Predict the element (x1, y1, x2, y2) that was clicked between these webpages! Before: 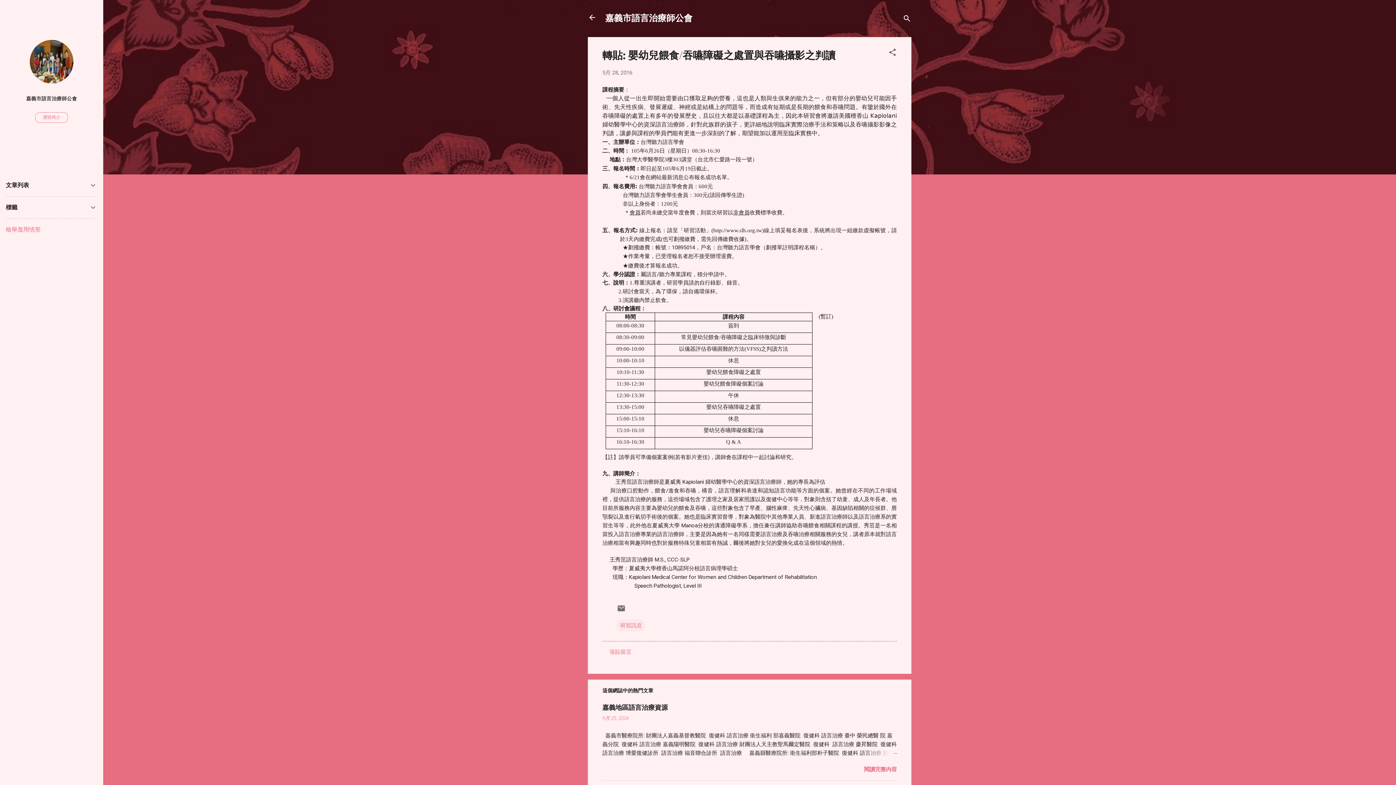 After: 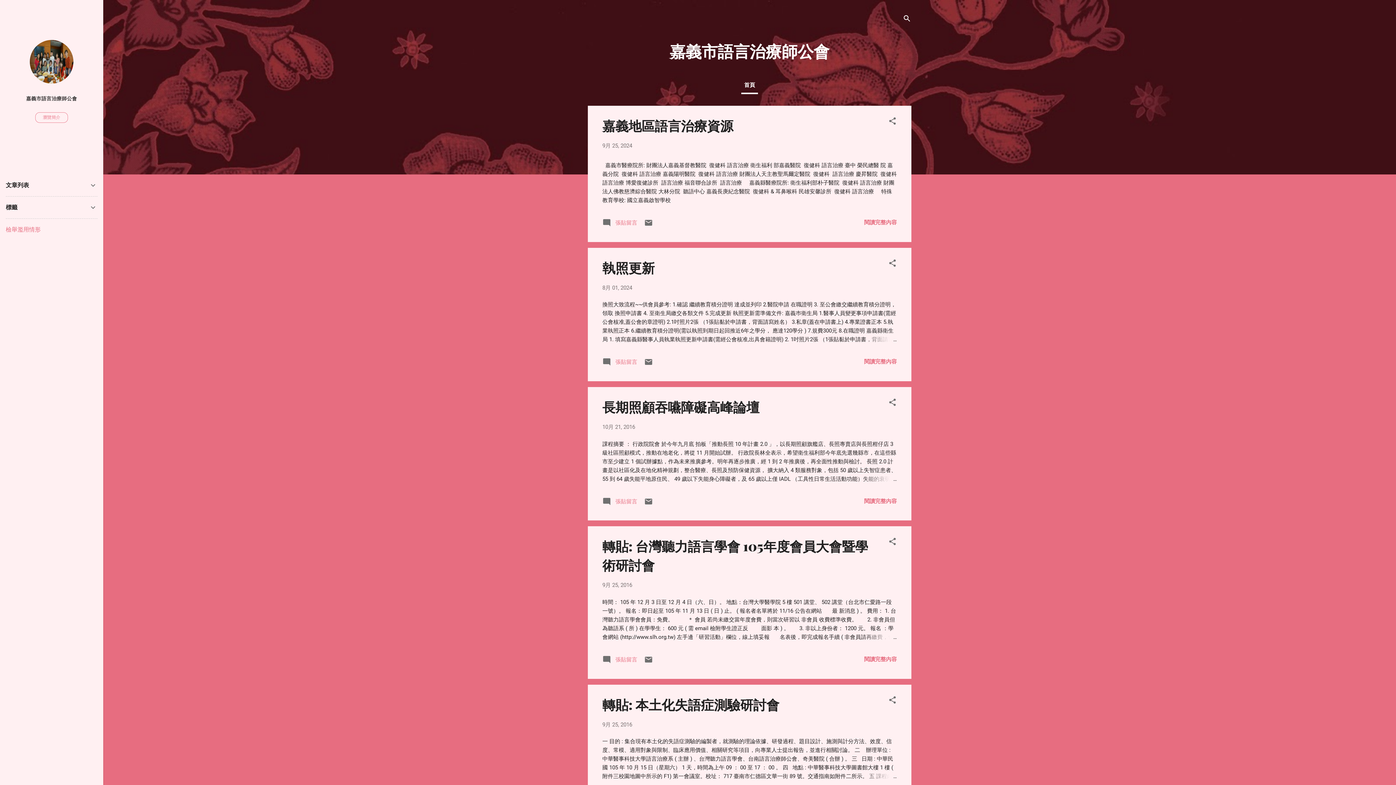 Action: bbox: (583, 8, 601, 26)